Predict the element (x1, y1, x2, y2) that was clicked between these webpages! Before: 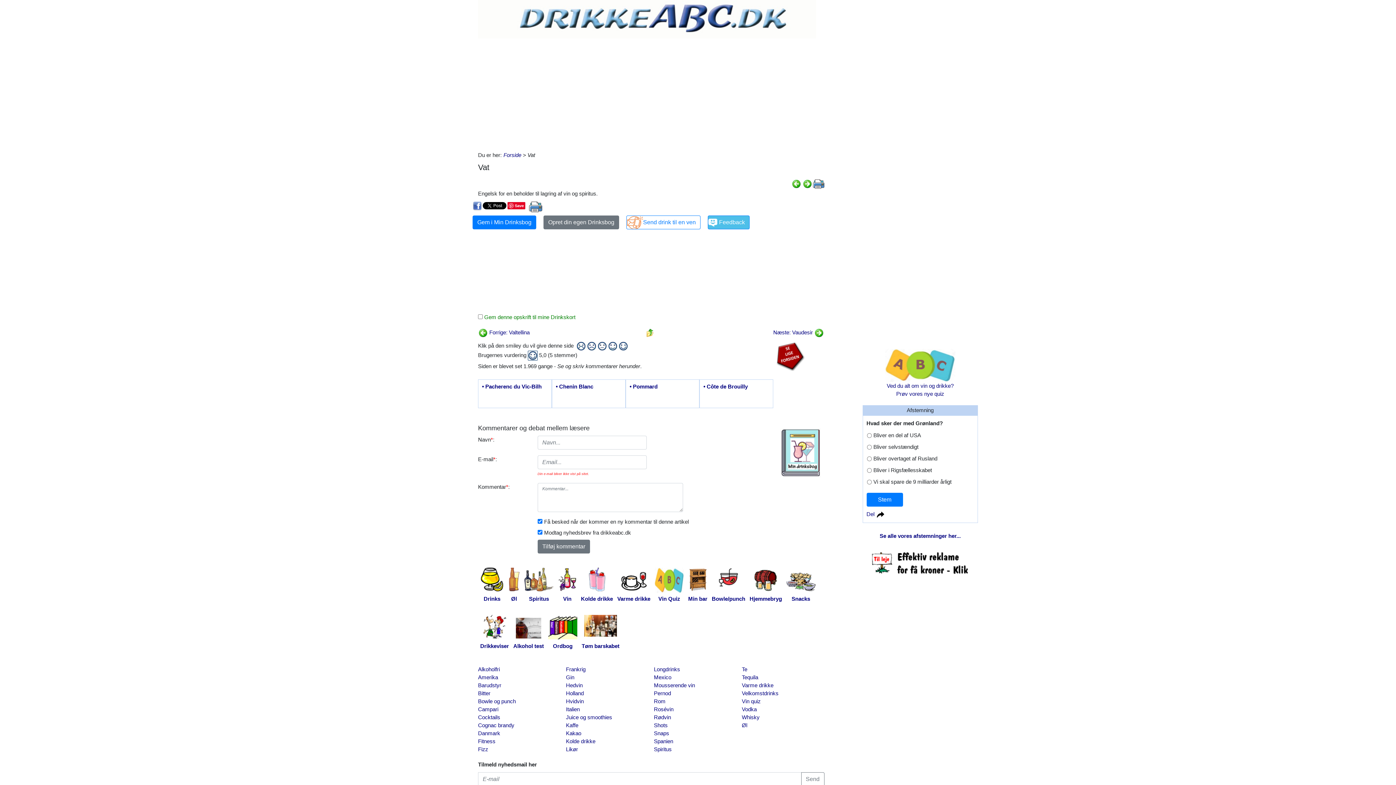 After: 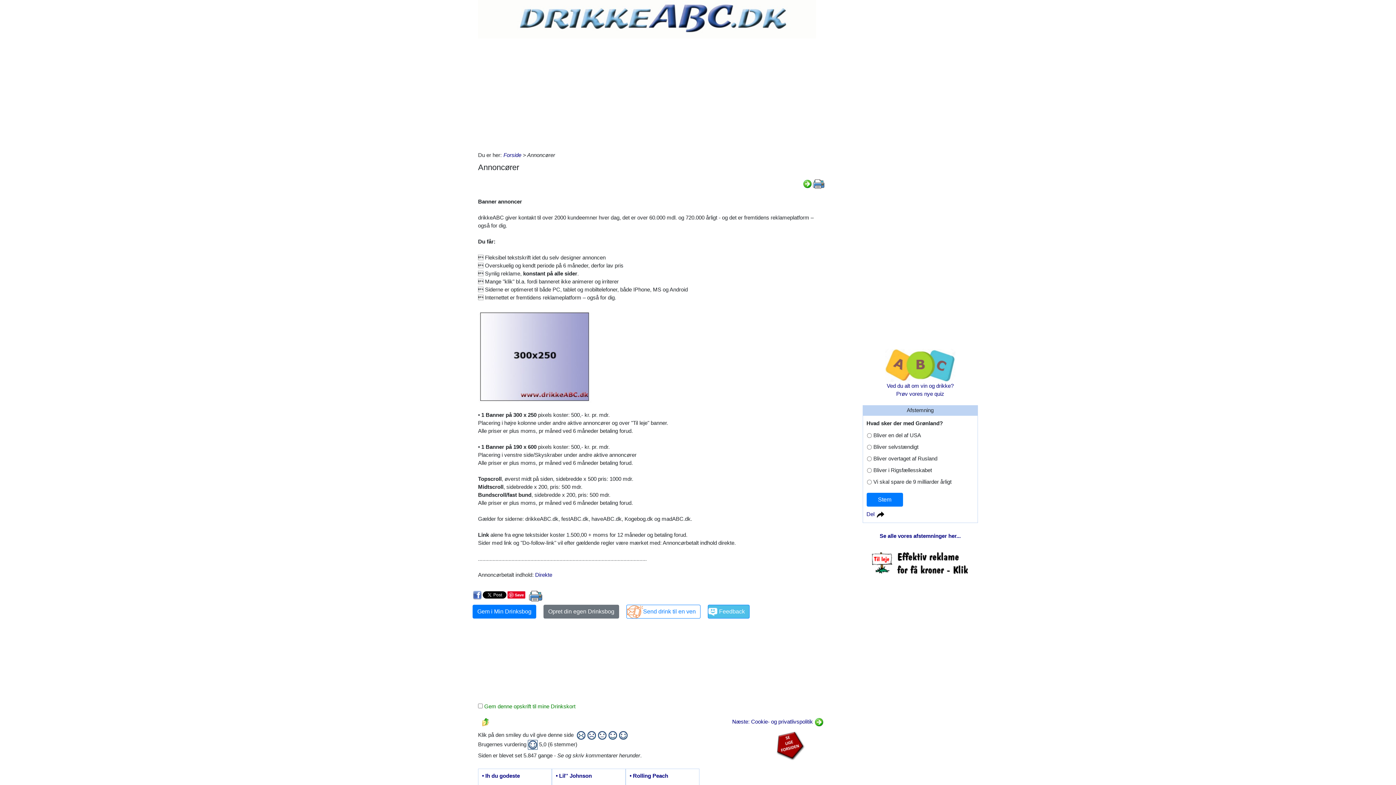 Action: bbox: (865, 560, 975, 566)